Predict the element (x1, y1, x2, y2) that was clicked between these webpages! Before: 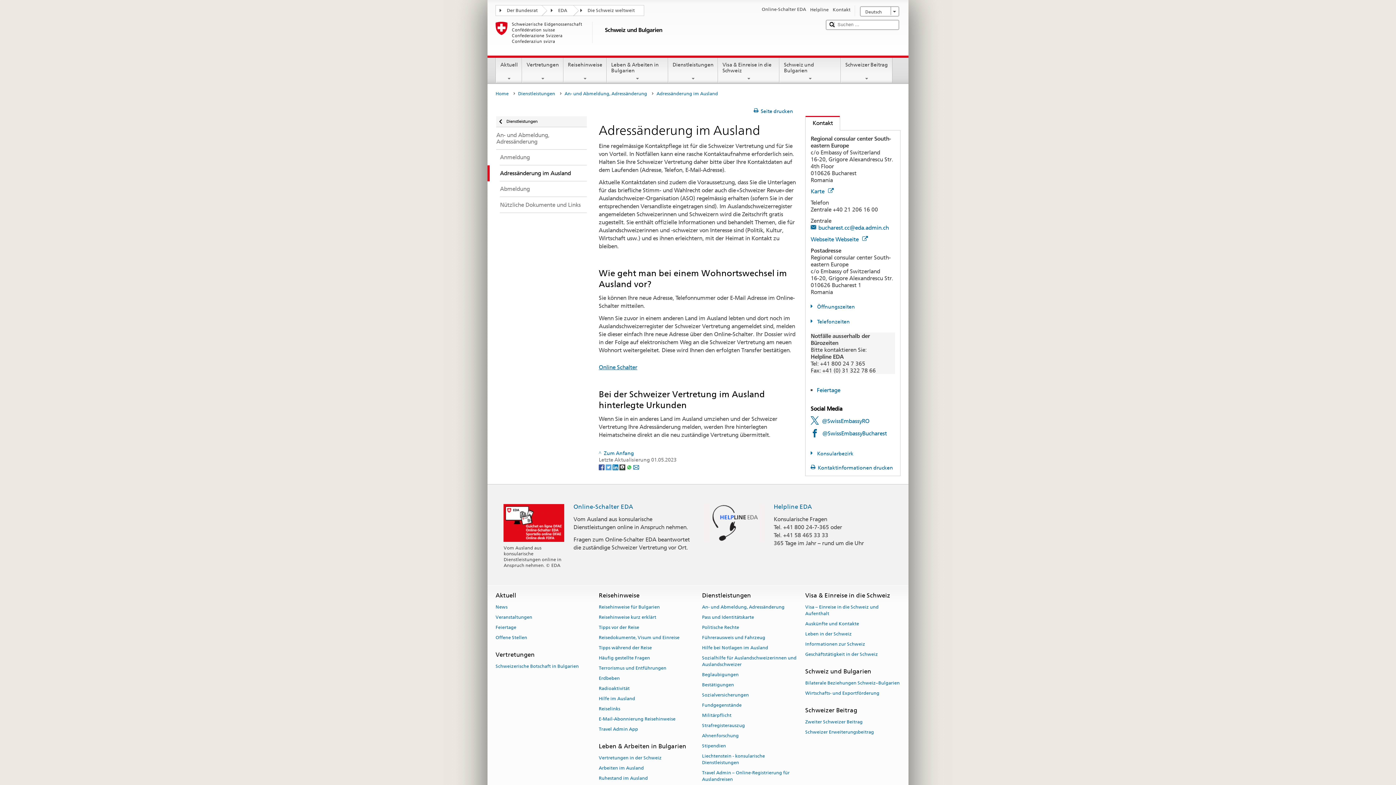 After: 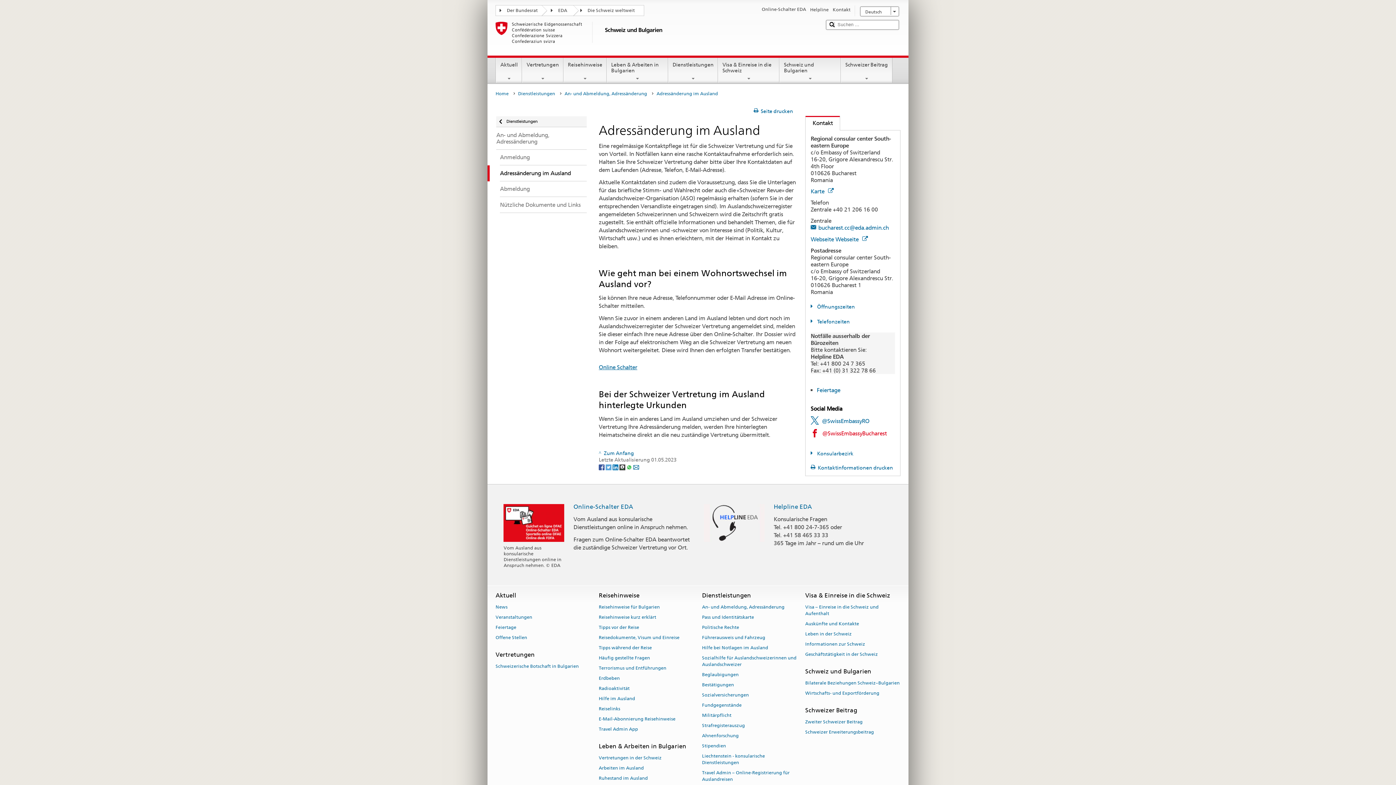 Action: label: @SwissEmbassyBucharest bbox: (810, 430, 887, 437)